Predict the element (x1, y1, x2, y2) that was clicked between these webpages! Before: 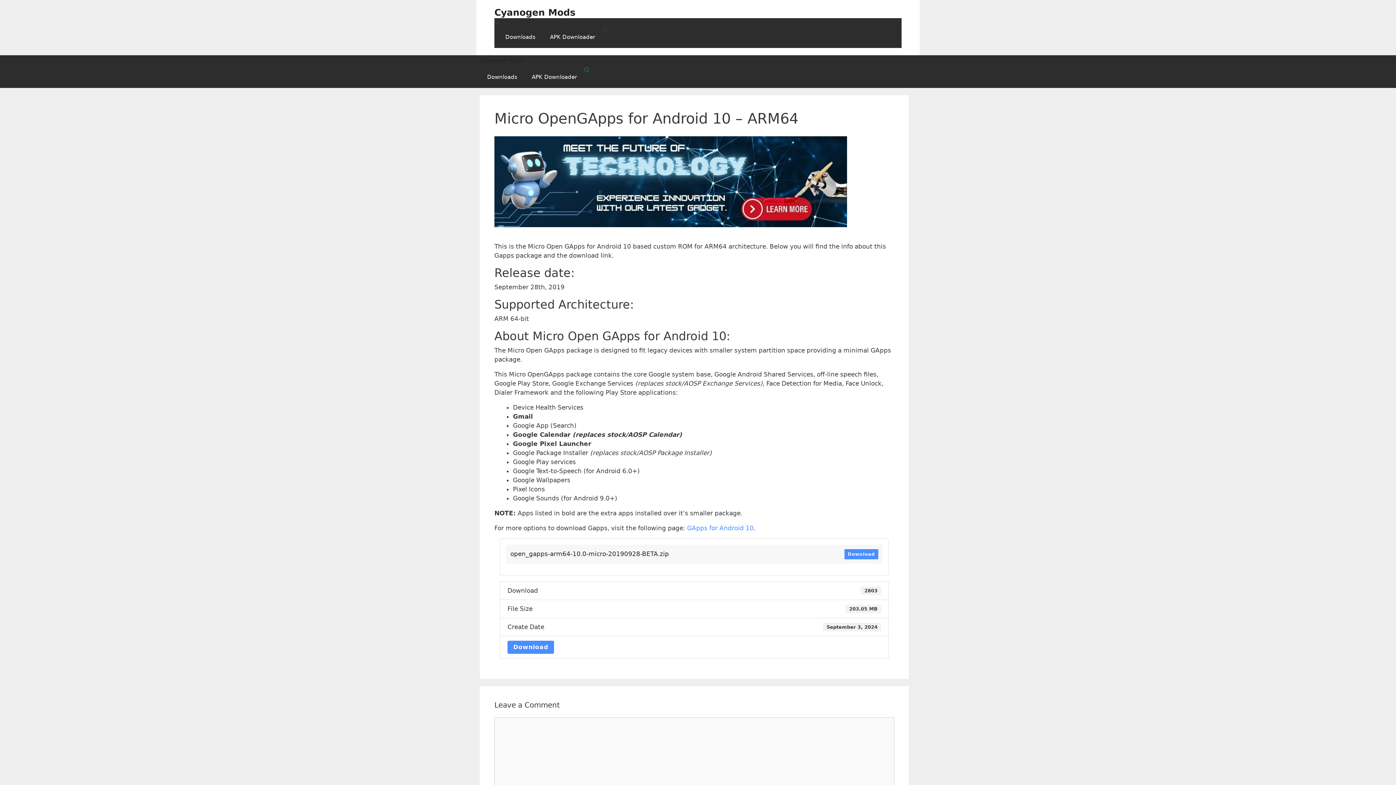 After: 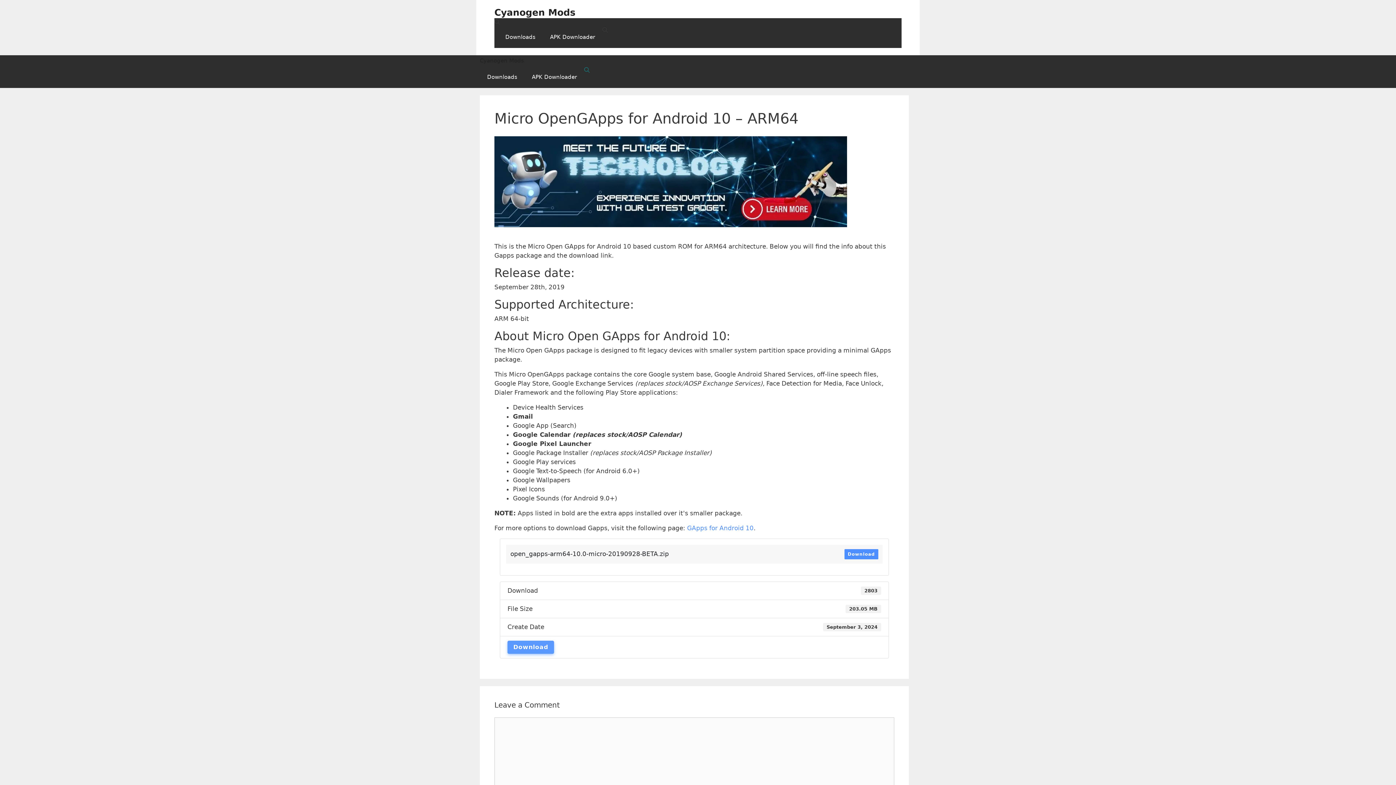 Action: bbox: (507, 641, 554, 654) label: Download